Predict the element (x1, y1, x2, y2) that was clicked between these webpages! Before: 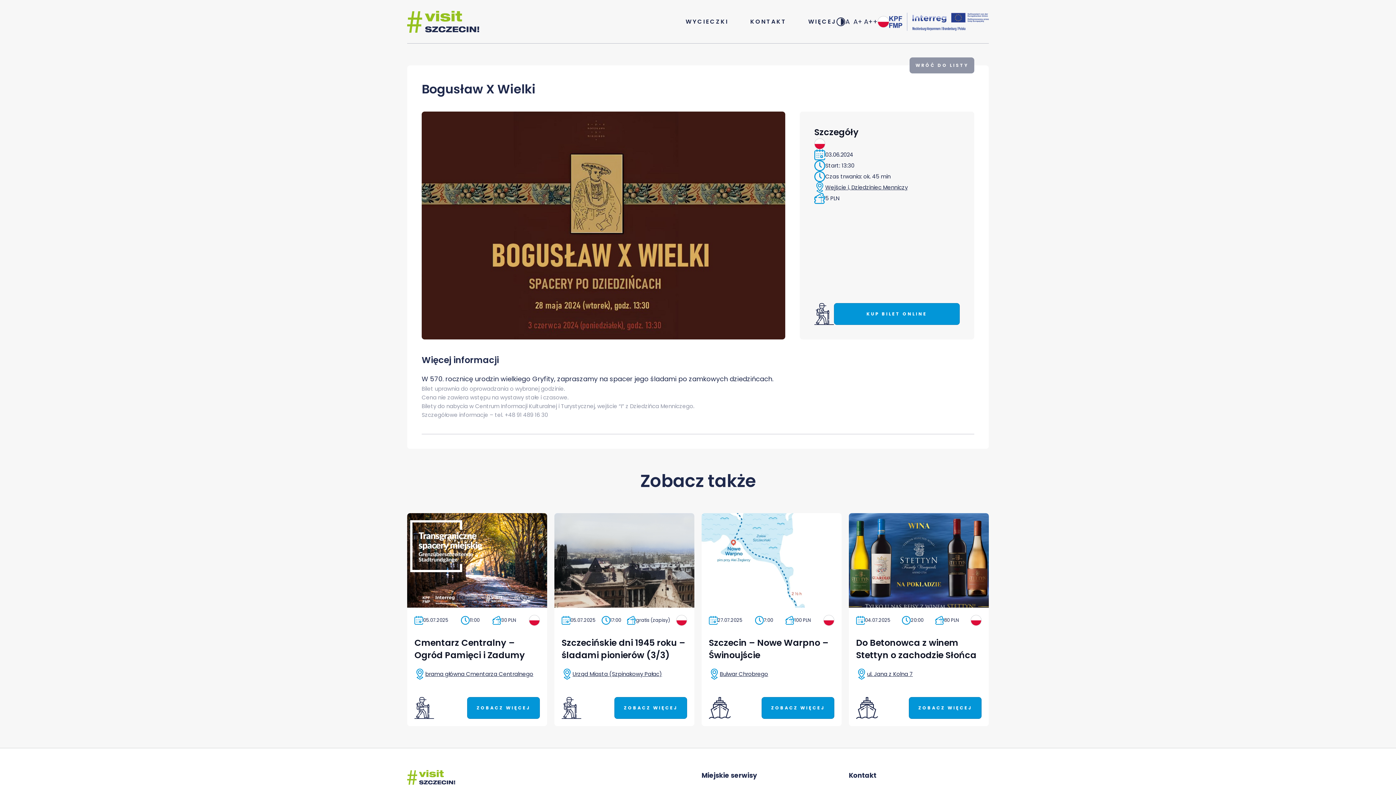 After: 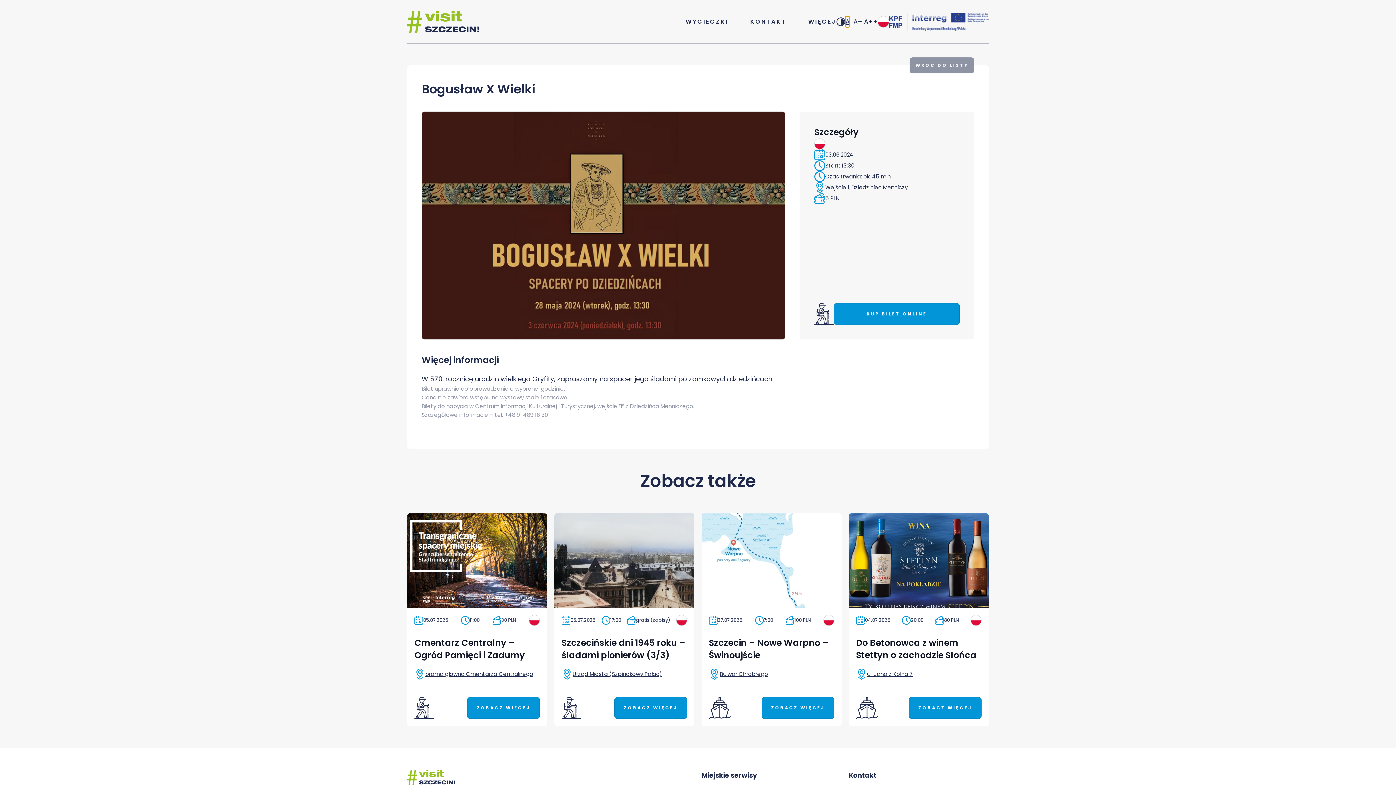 Action: bbox: (845, 16, 849, 27) label: A